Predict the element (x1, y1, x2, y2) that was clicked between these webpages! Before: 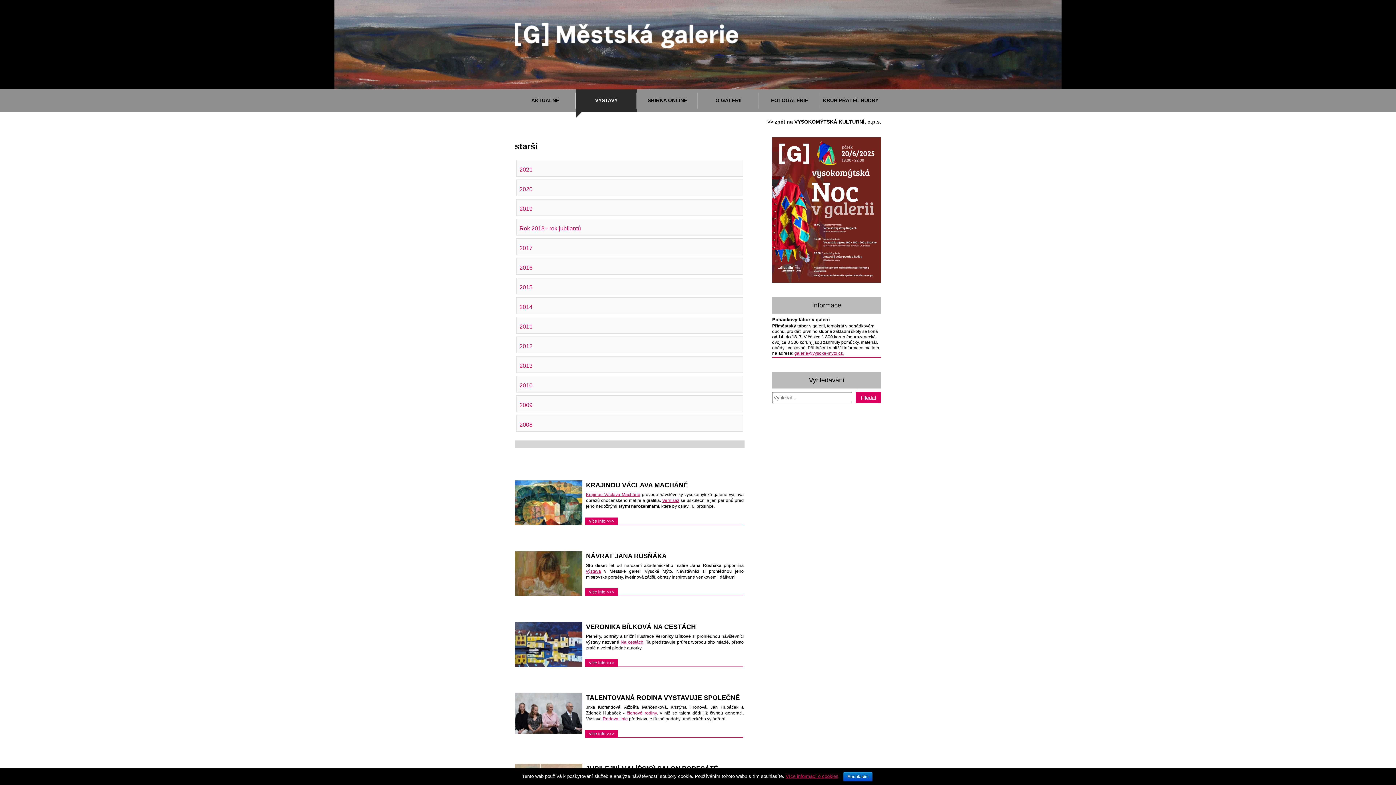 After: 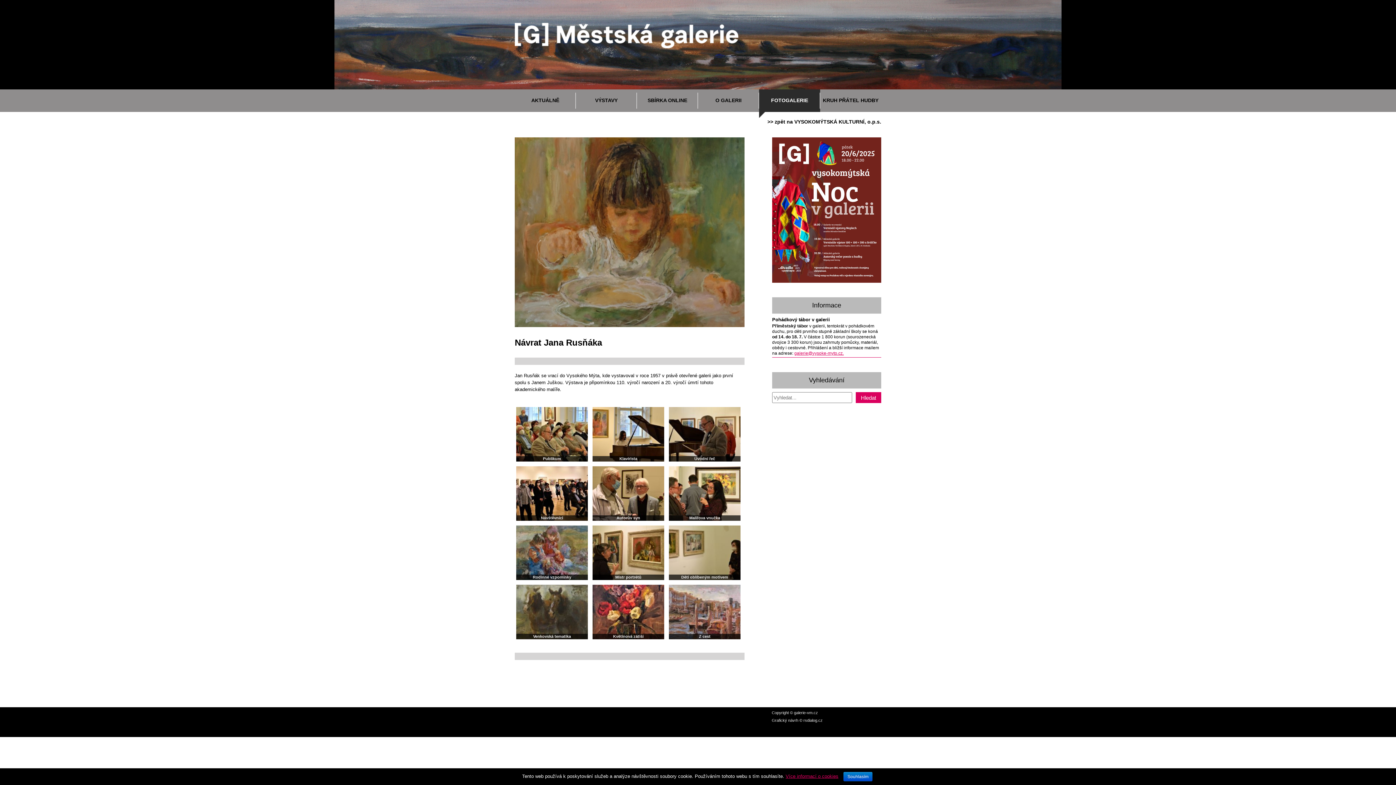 Action: bbox: (586, 569, 601, 574) label: výstava